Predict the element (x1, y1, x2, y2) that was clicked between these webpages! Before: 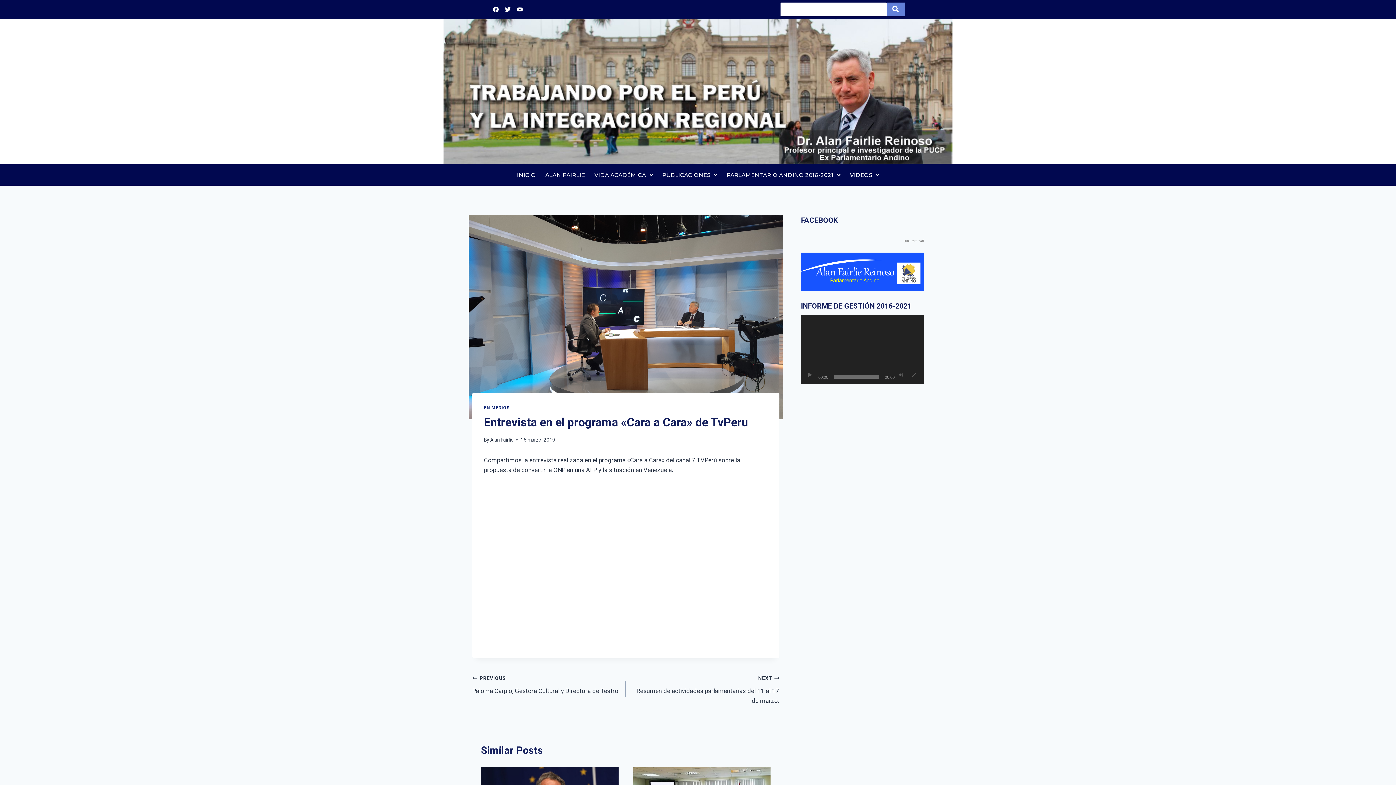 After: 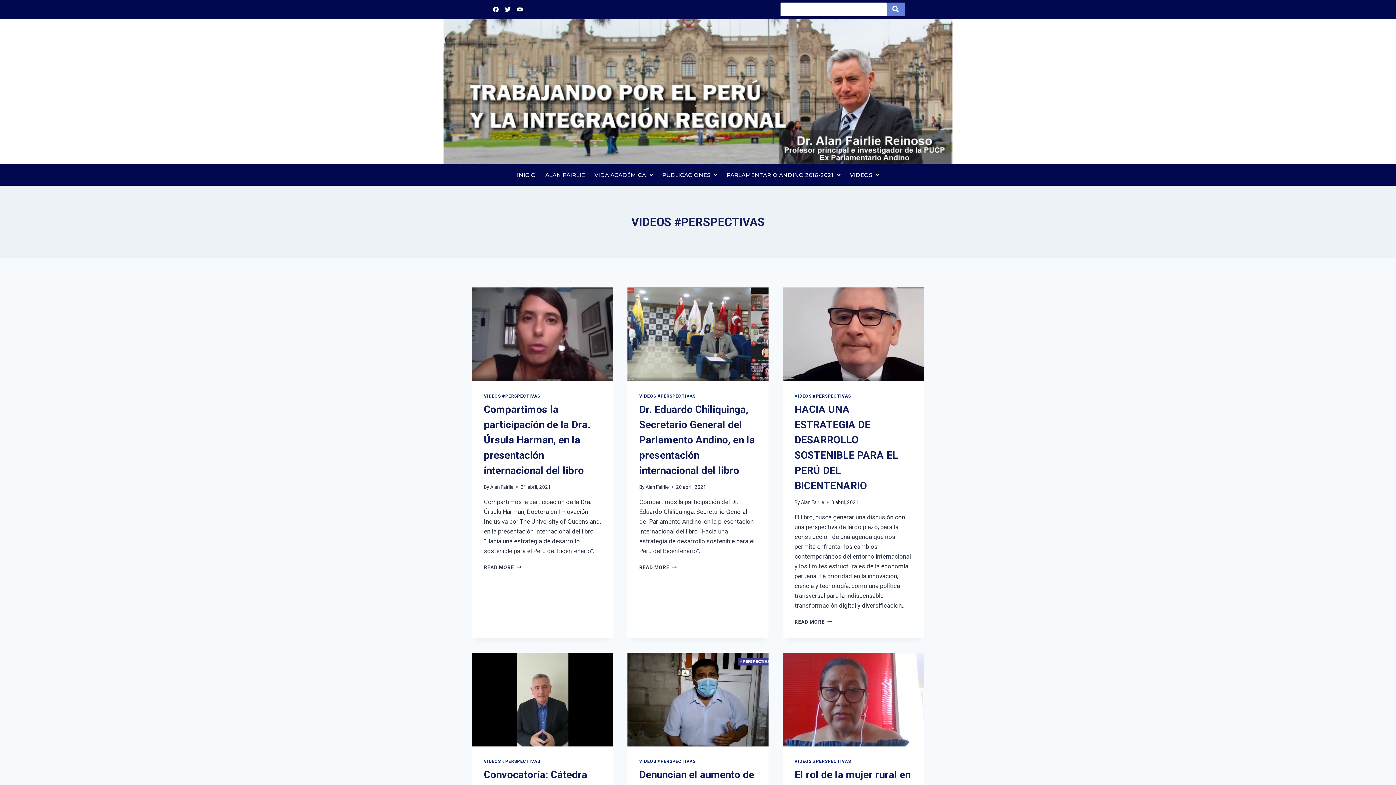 Action: bbox: (845, 166, 884, 183) label: VIDEOS